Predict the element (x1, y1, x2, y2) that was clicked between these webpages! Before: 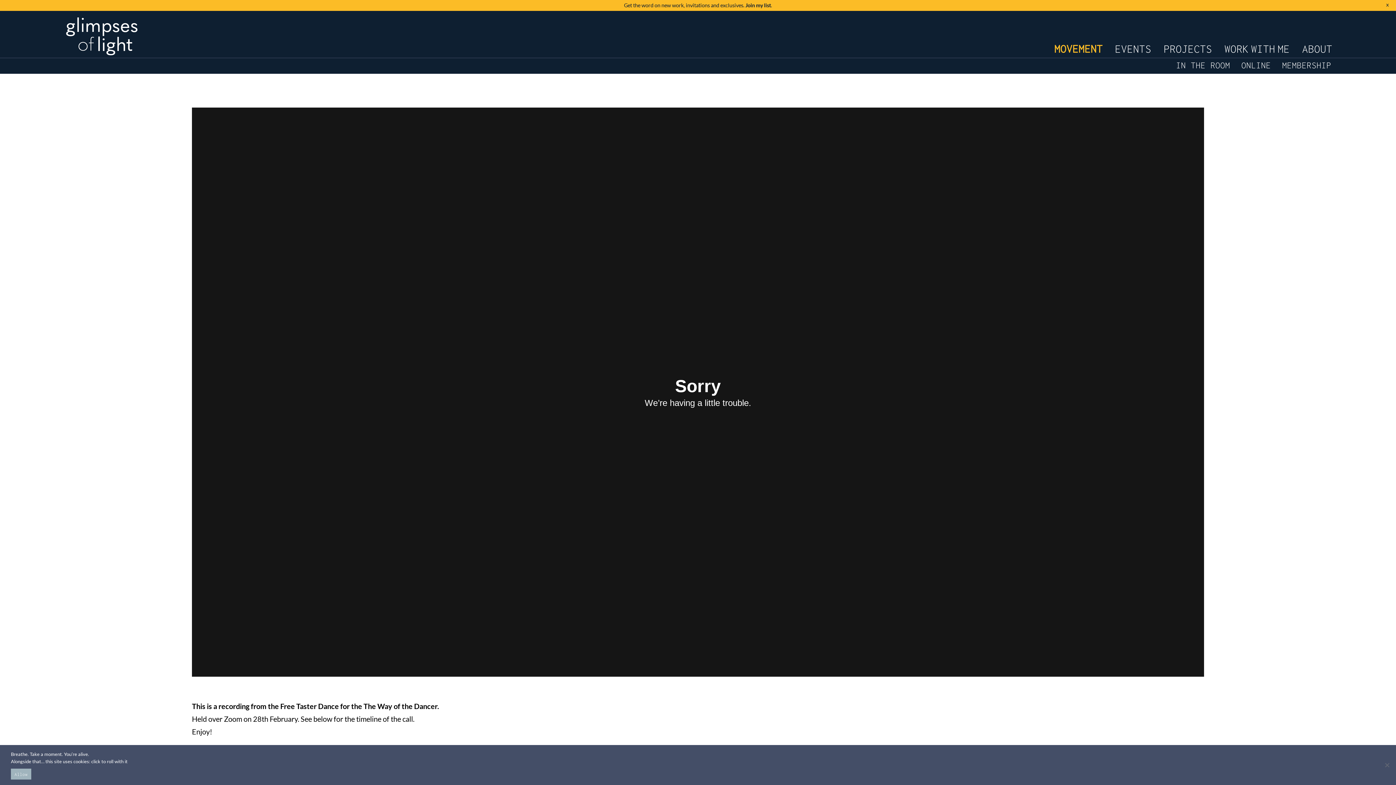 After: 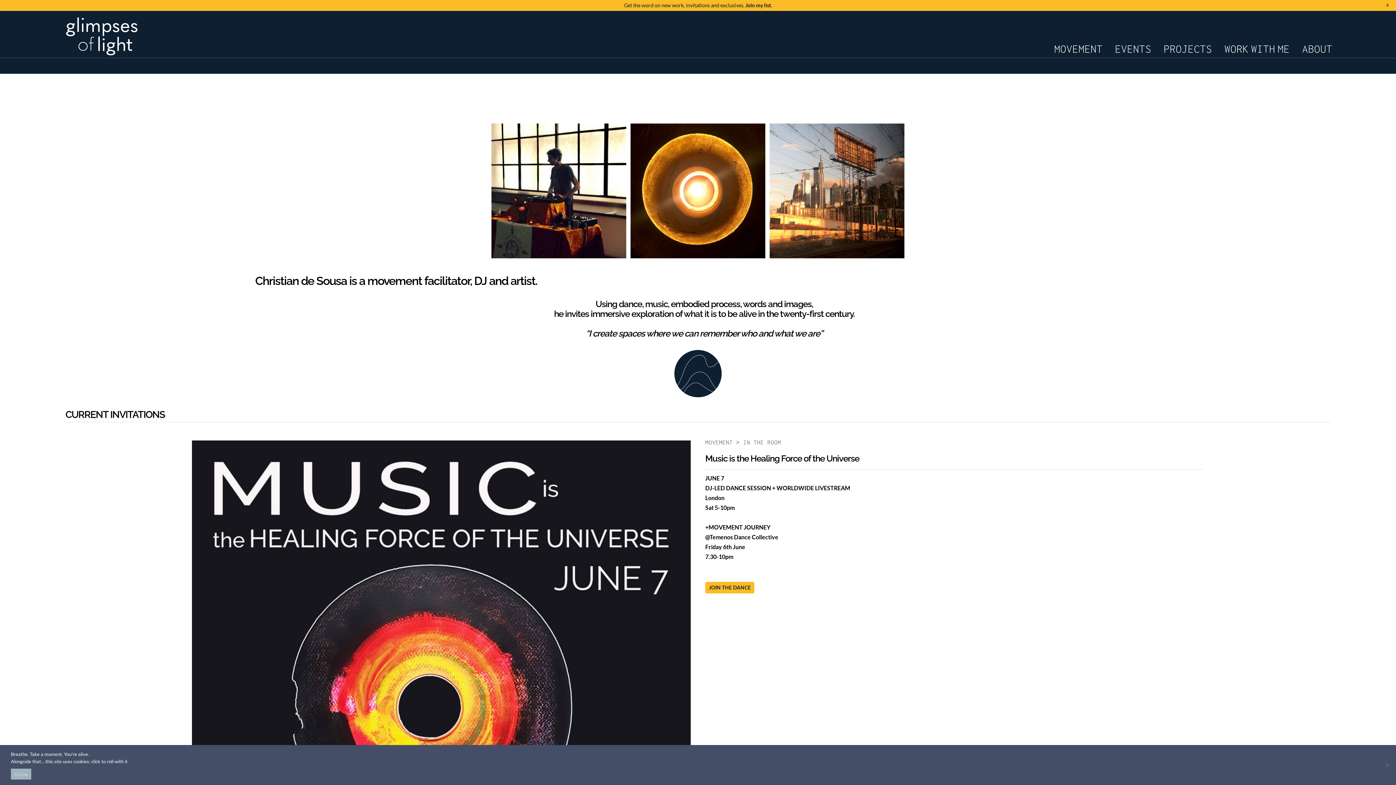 Action: bbox: (66, 31, 137, 39)